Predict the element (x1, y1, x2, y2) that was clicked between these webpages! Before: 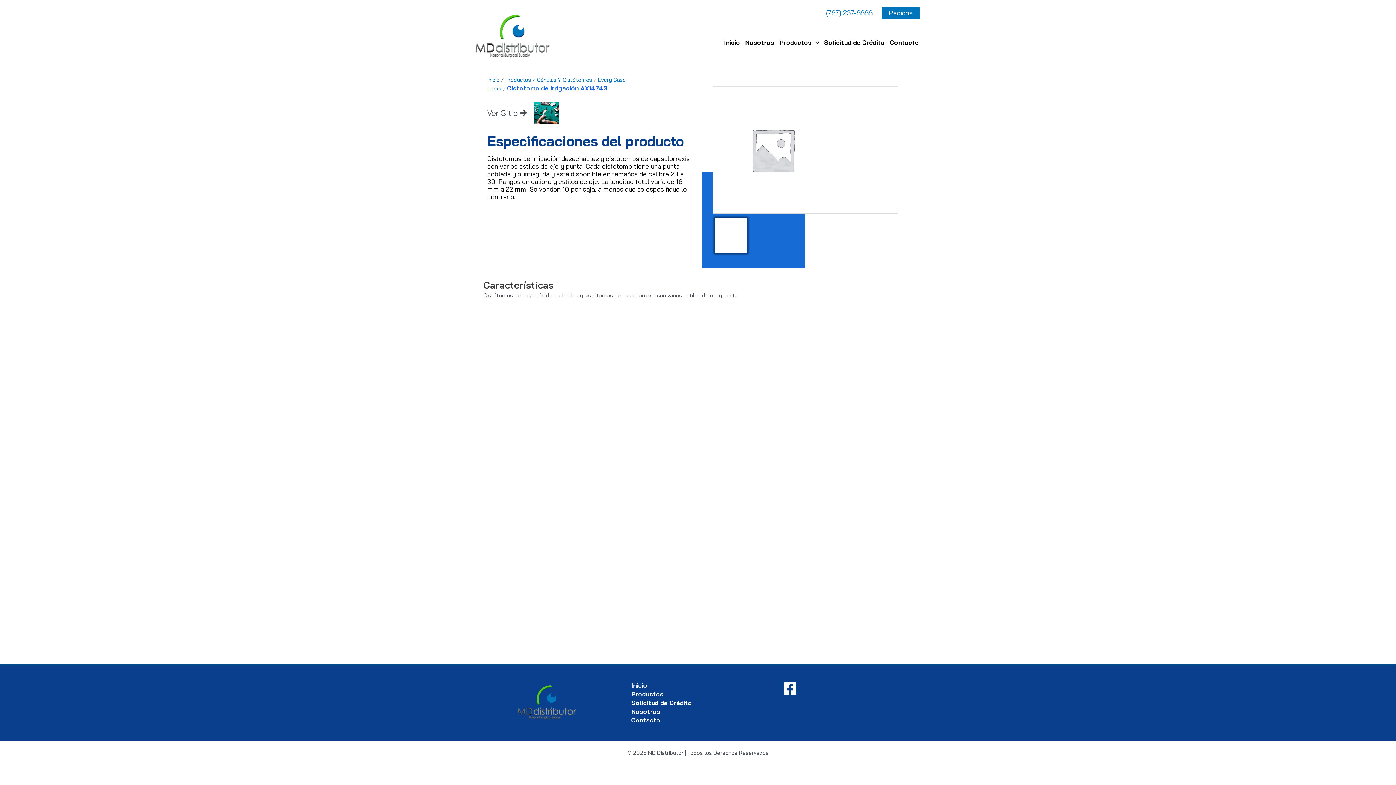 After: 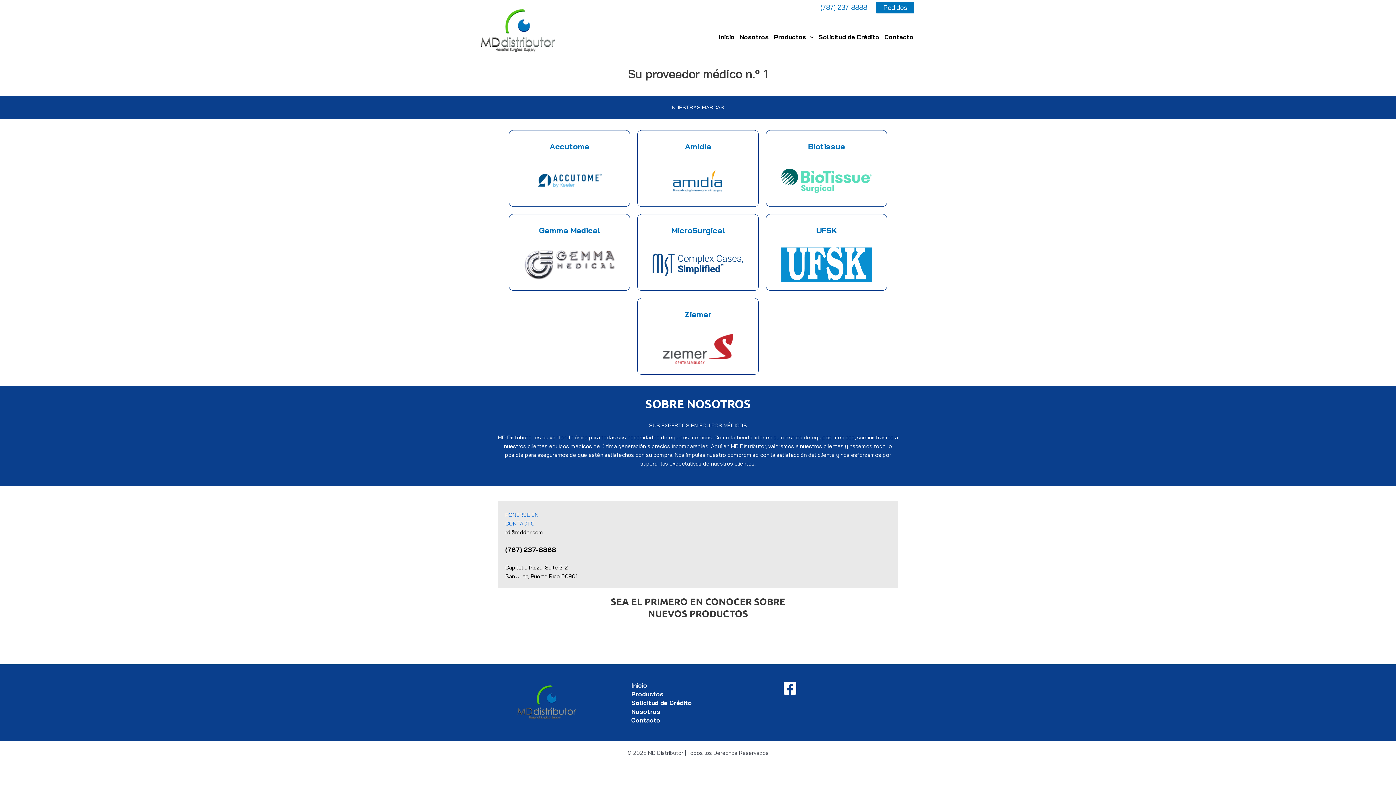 Action: bbox: (474, 38, 550, 45)